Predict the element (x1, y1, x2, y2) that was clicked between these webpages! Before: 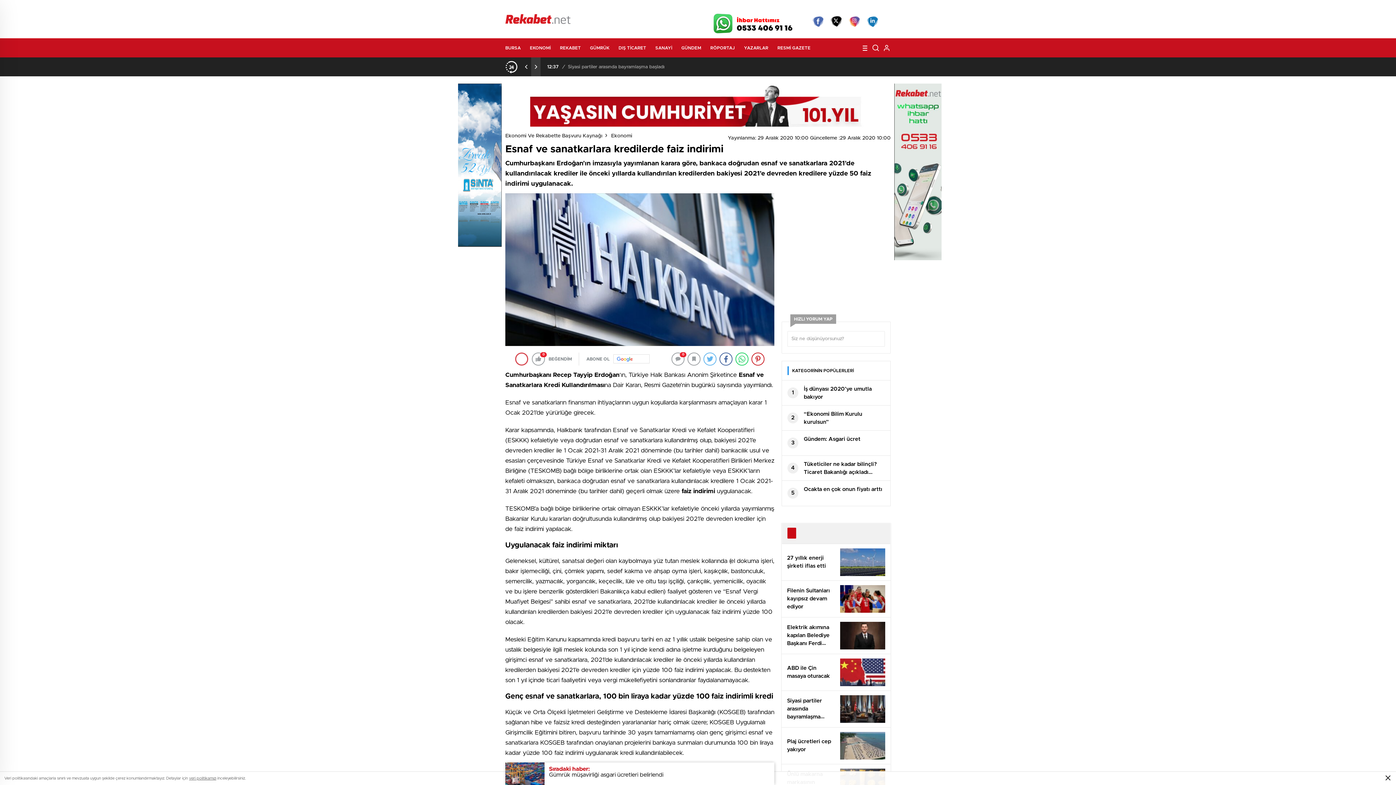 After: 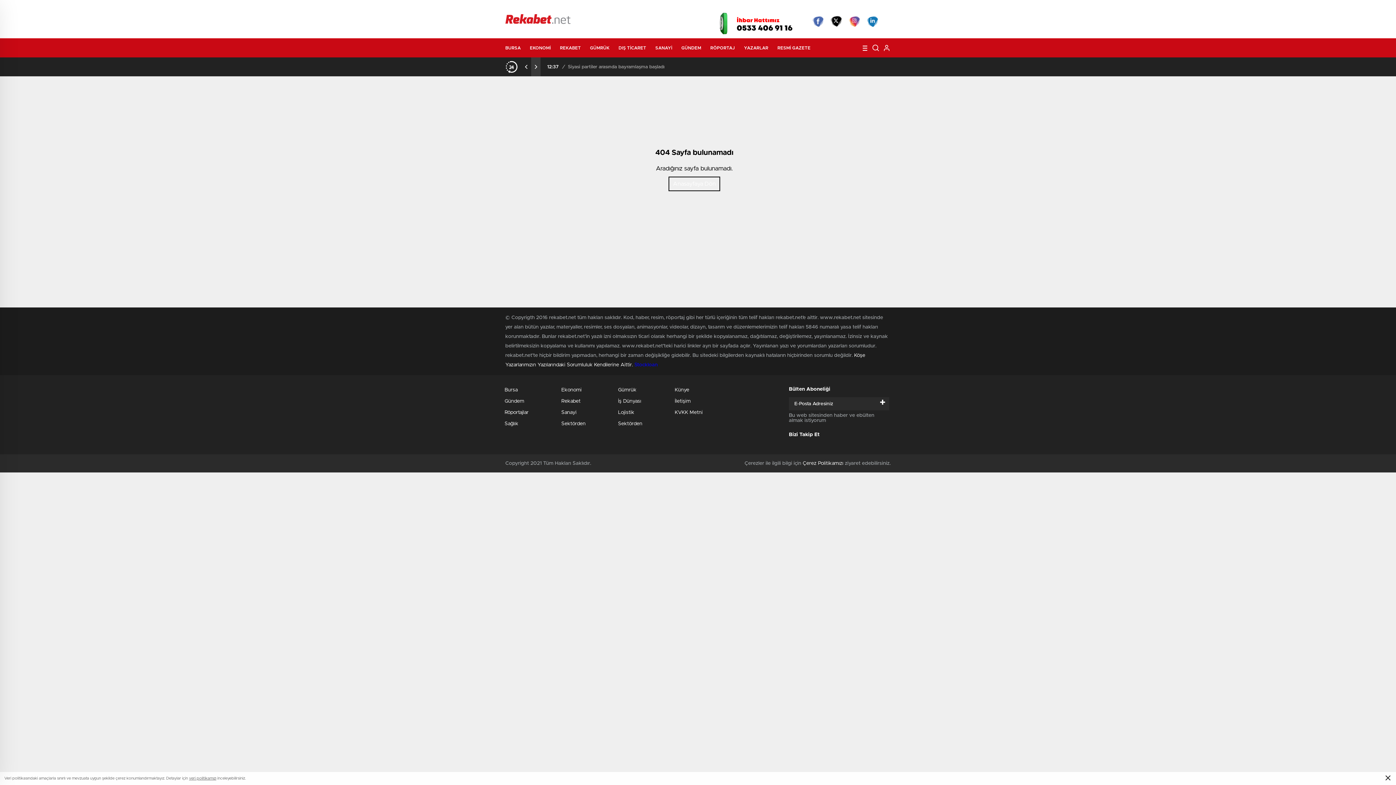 Action: label: Foto Galeri bbox: (605, 3, 633, 12)